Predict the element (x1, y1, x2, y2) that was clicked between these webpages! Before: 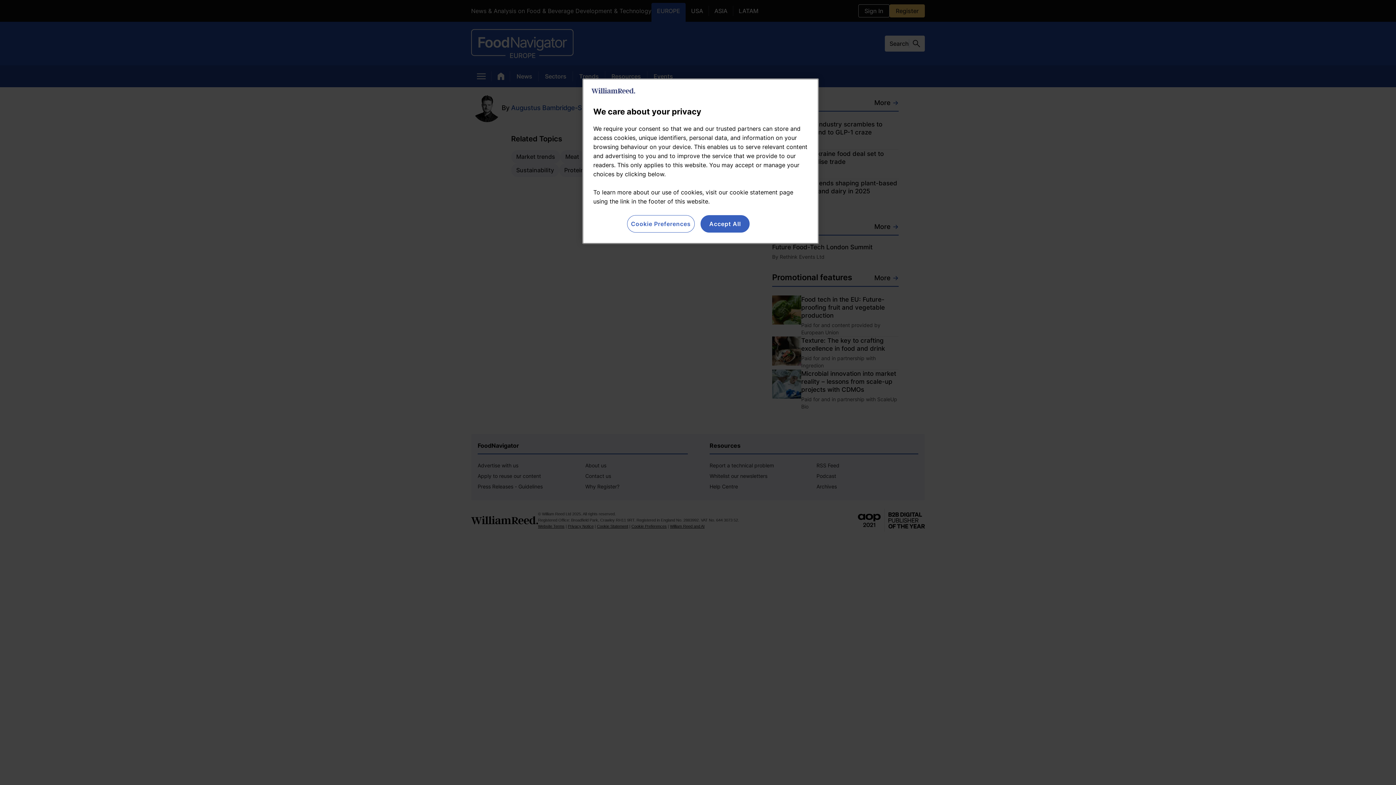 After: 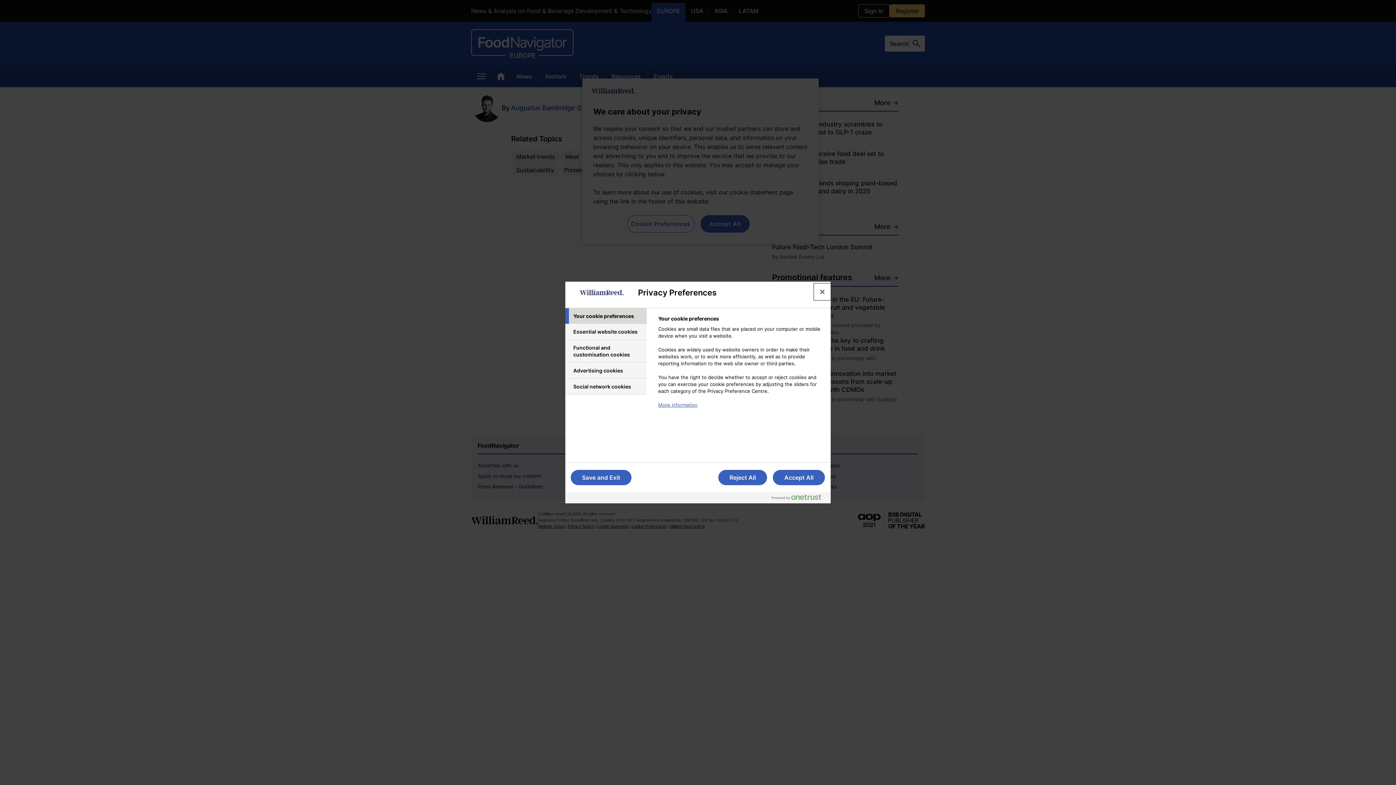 Action: bbox: (627, 215, 694, 232) label: Cookie Preferences